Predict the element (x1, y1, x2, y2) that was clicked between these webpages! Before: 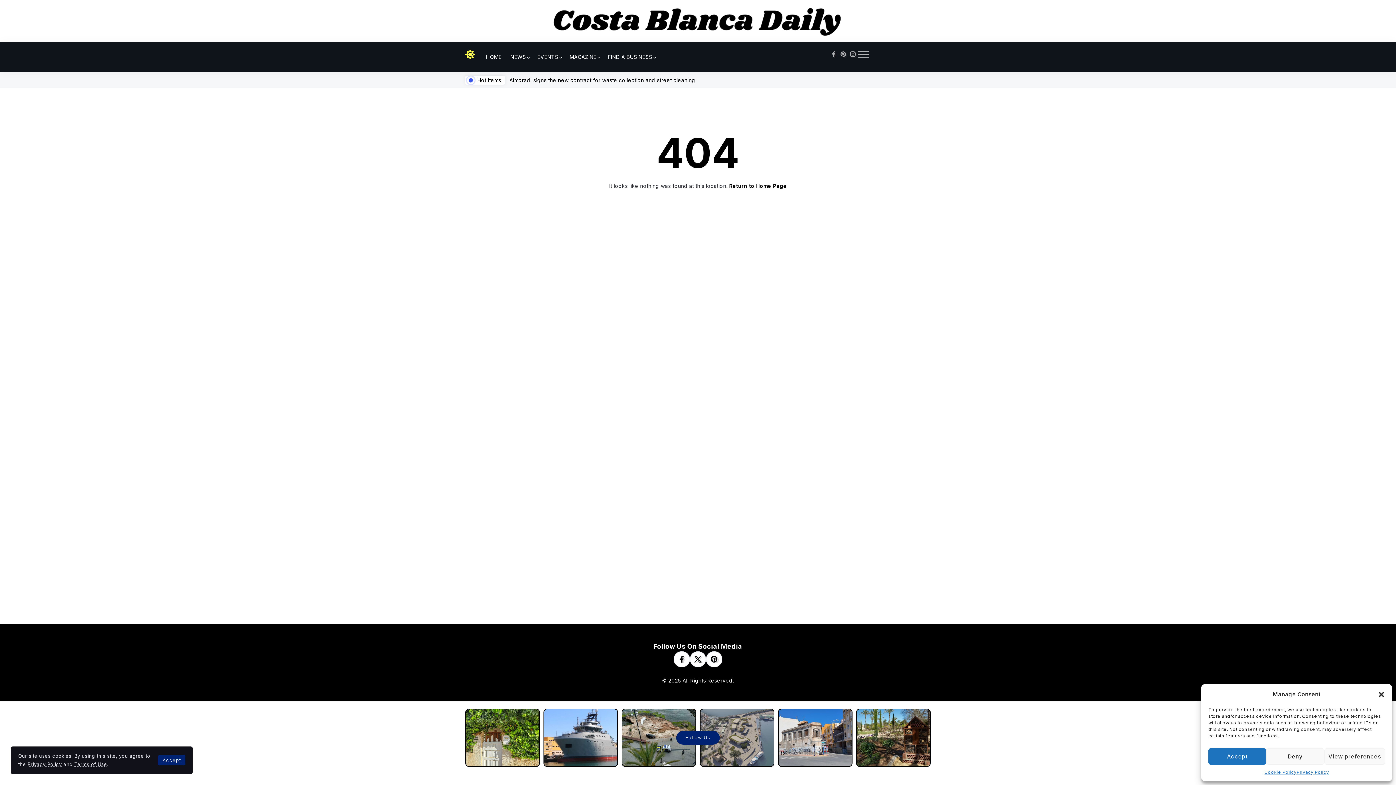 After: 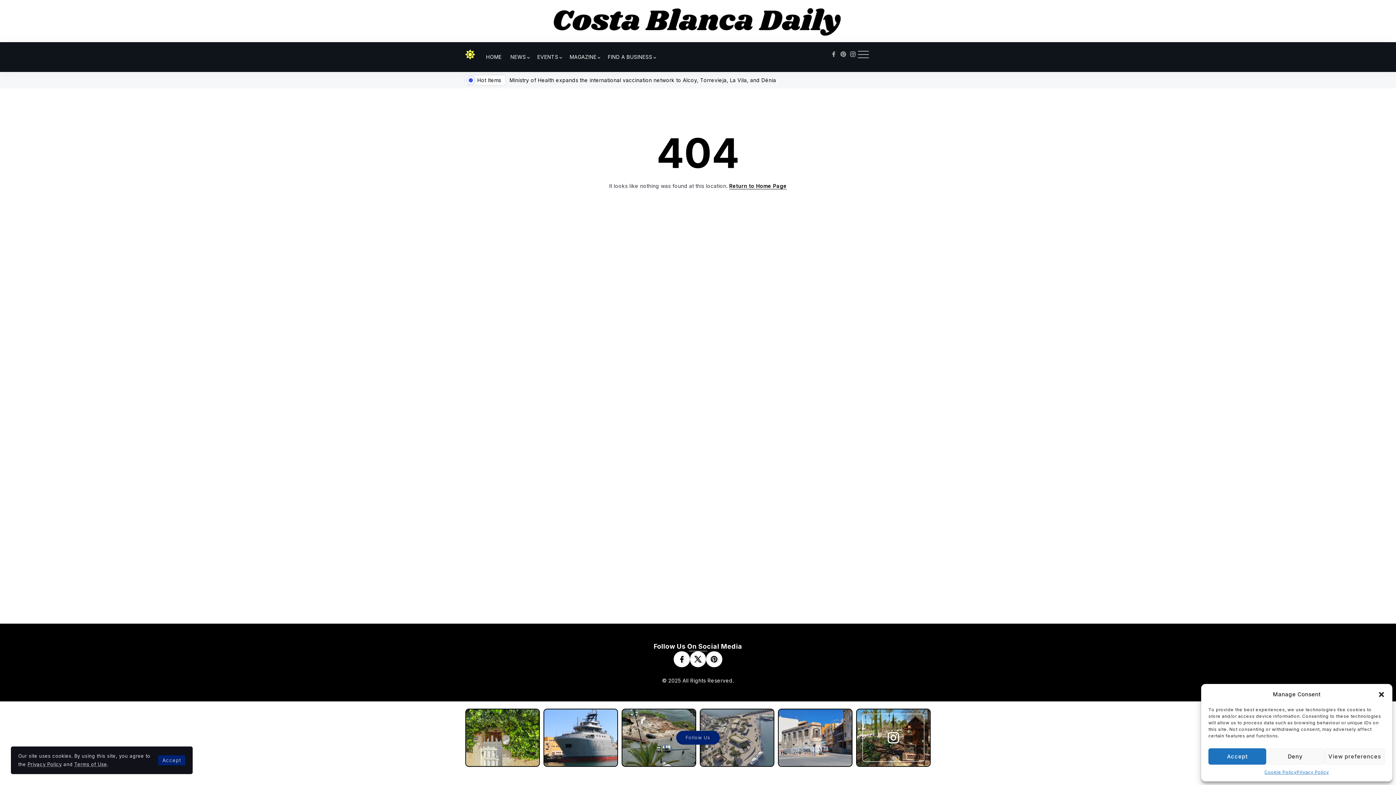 Action: bbox: (857, 709, 930, 766)